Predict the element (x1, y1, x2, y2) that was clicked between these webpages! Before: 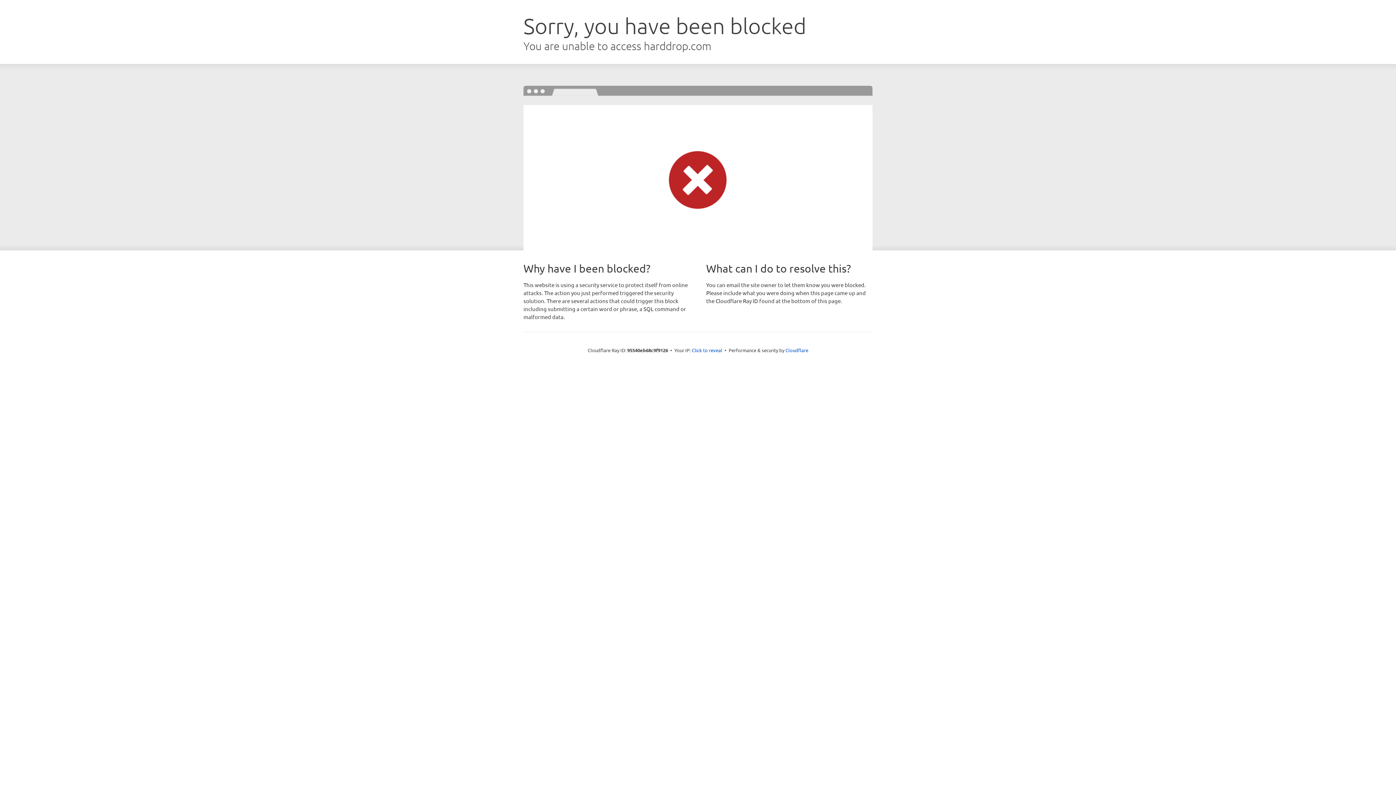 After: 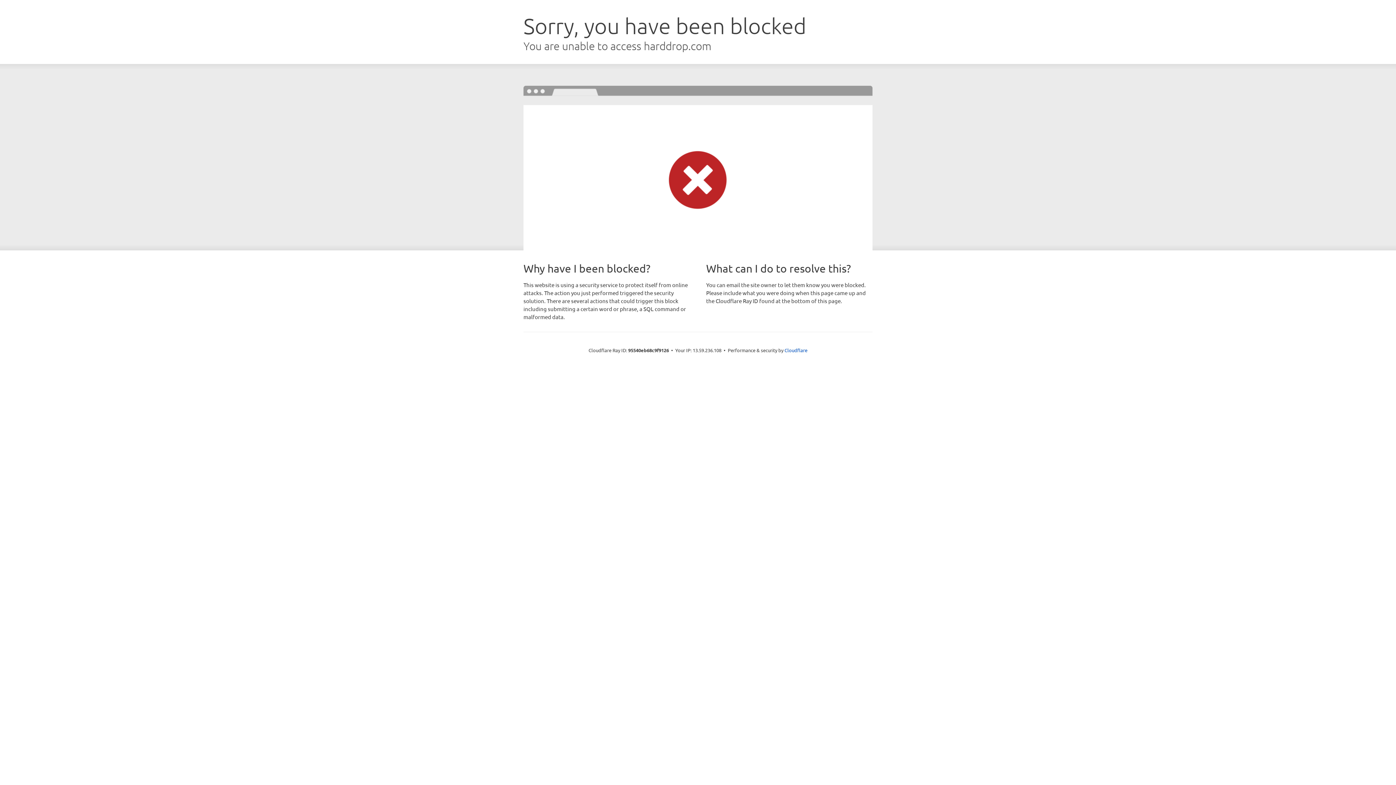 Action: bbox: (692, 346, 722, 353) label: Click to reveal